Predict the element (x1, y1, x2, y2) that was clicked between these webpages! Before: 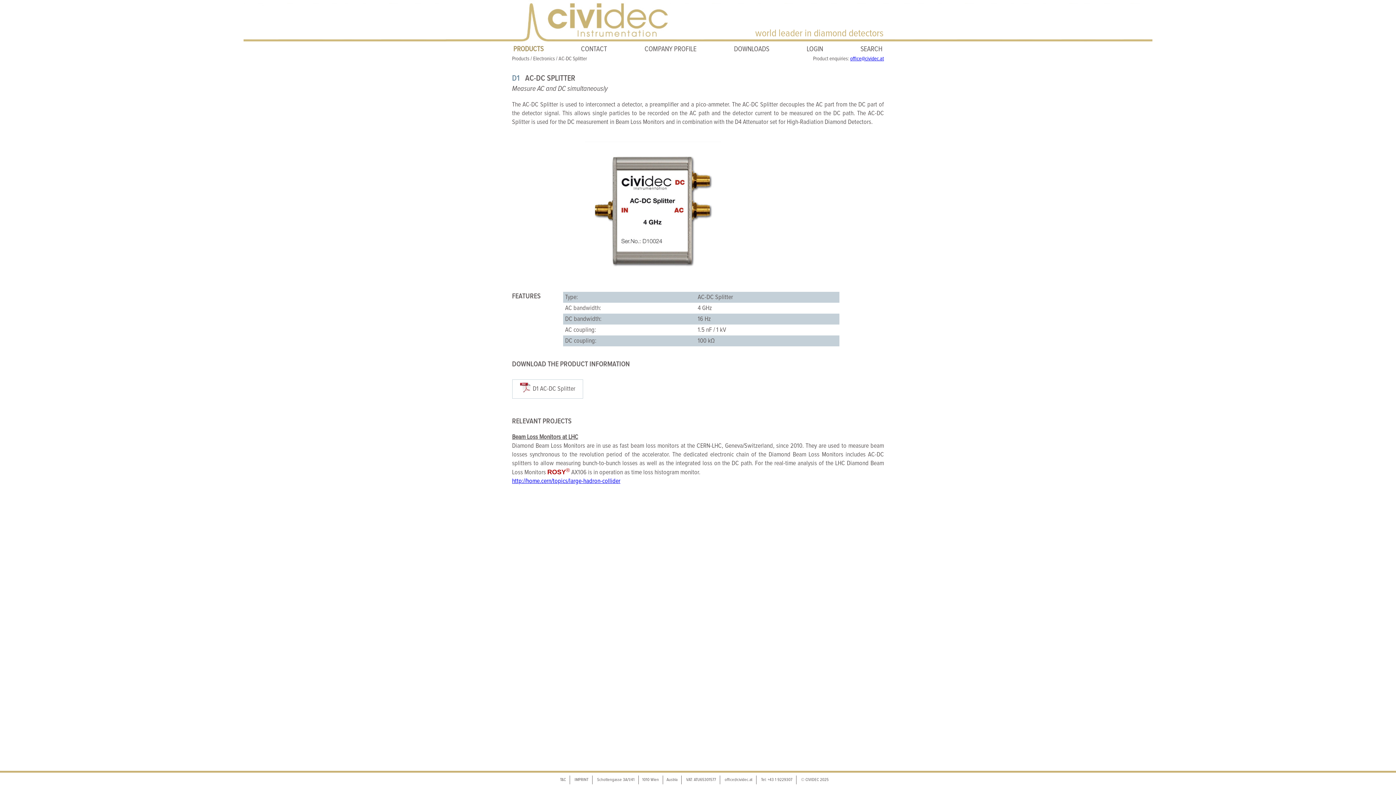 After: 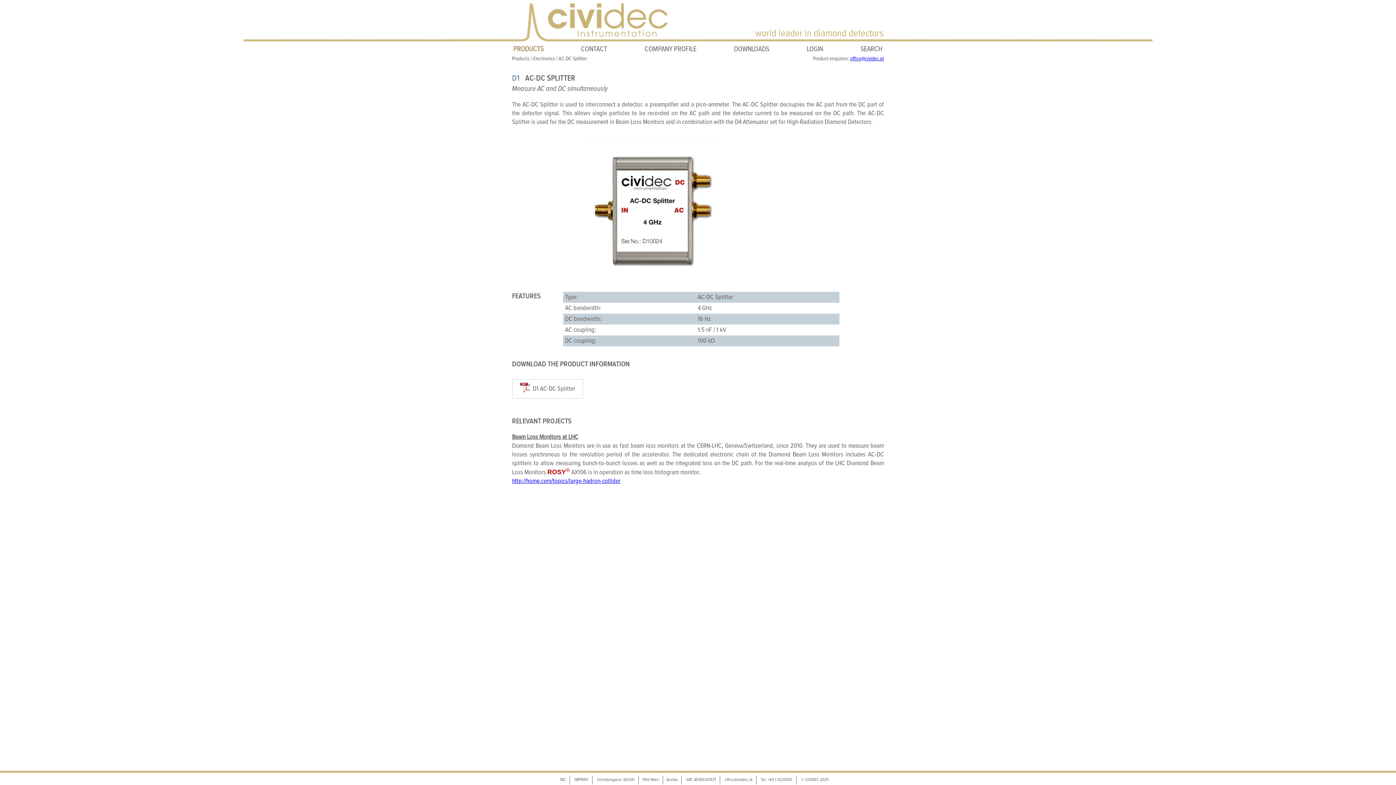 Action: label: office@cividec.at bbox: (850, 56, 884, 61)